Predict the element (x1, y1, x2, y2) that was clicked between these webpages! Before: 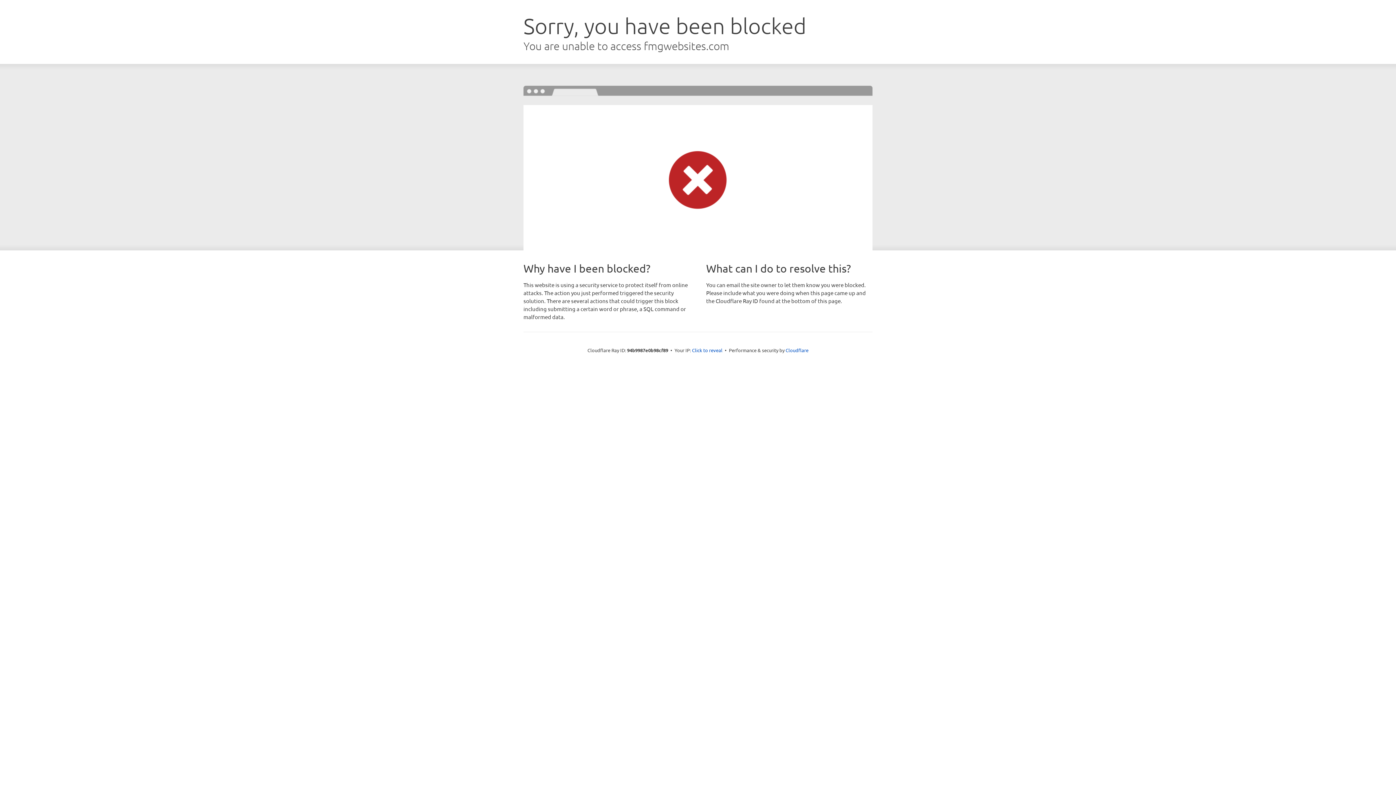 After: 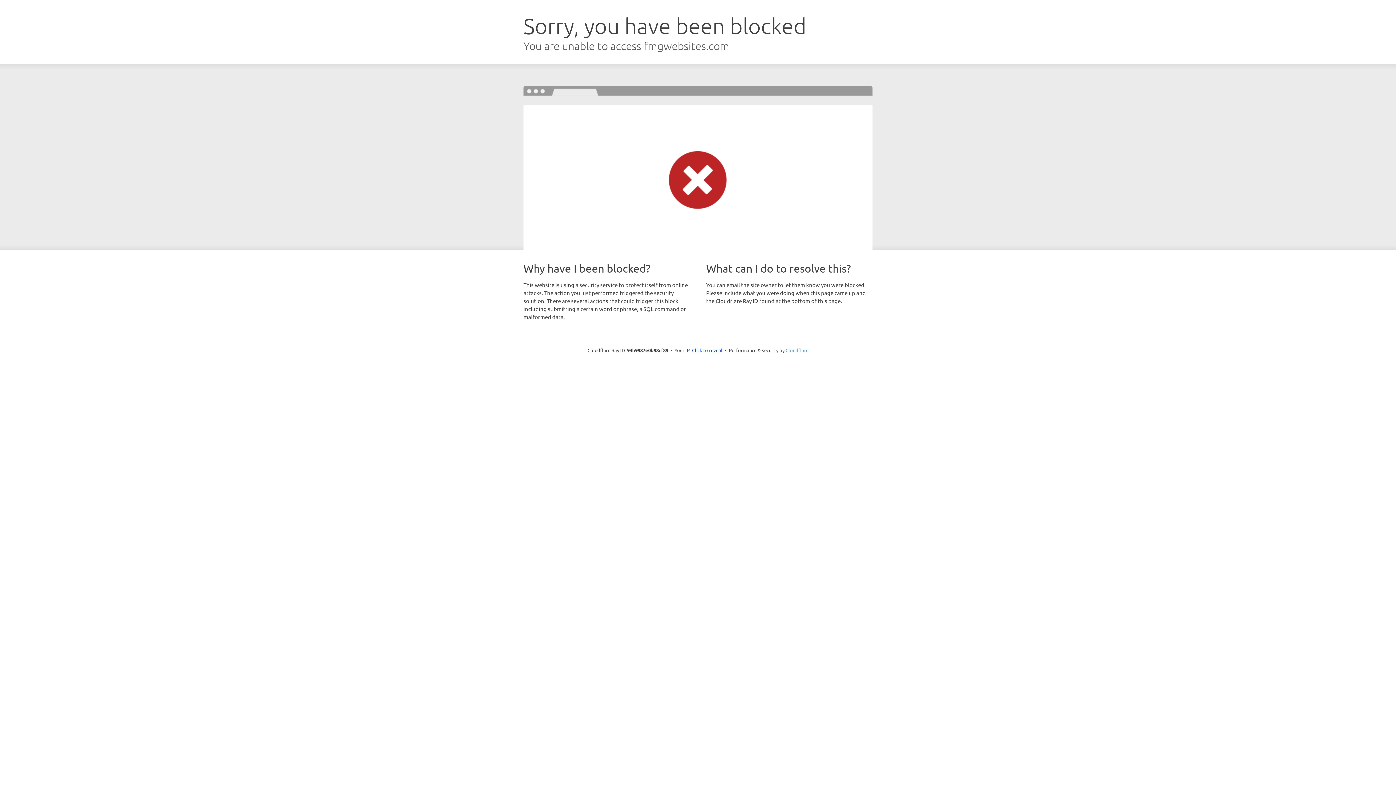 Action: bbox: (785, 347, 808, 353) label: Cloudflare